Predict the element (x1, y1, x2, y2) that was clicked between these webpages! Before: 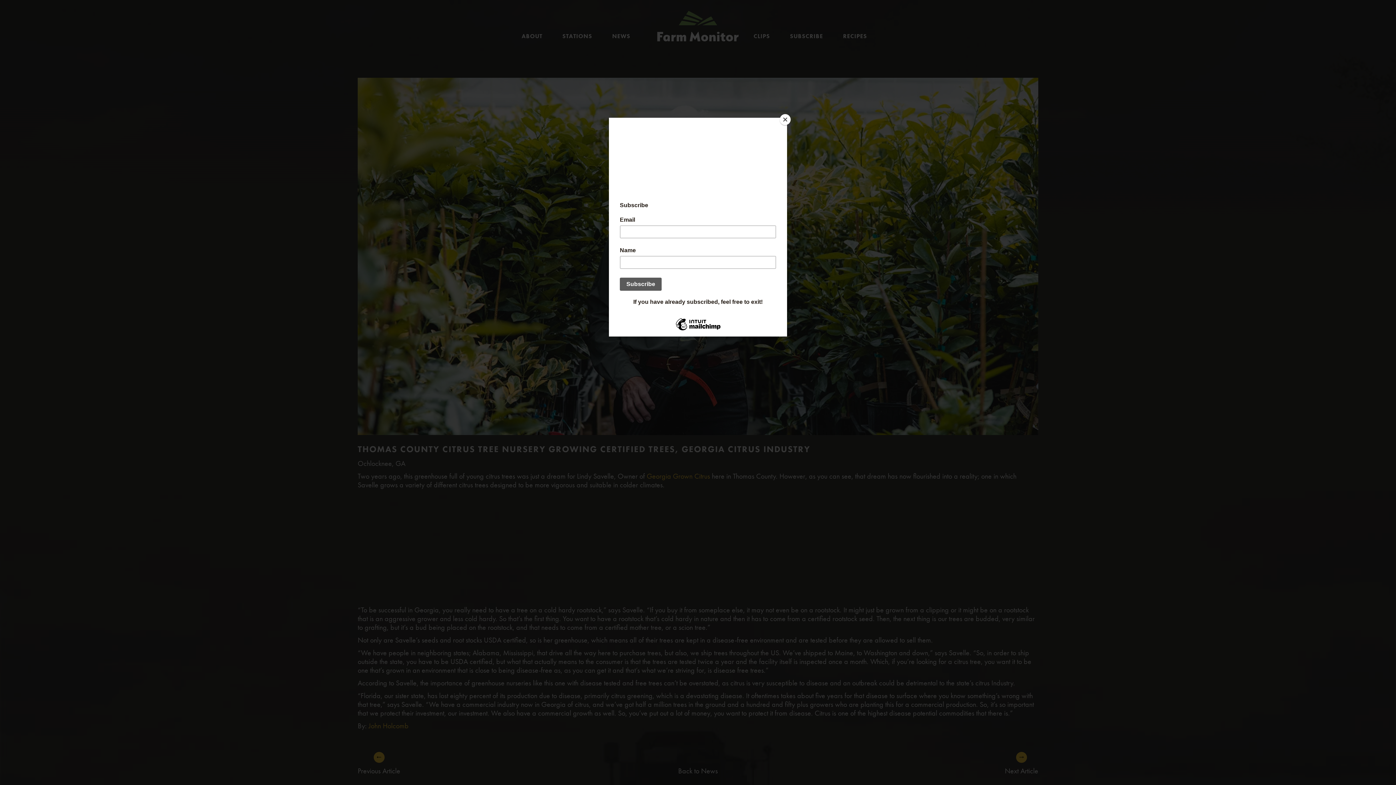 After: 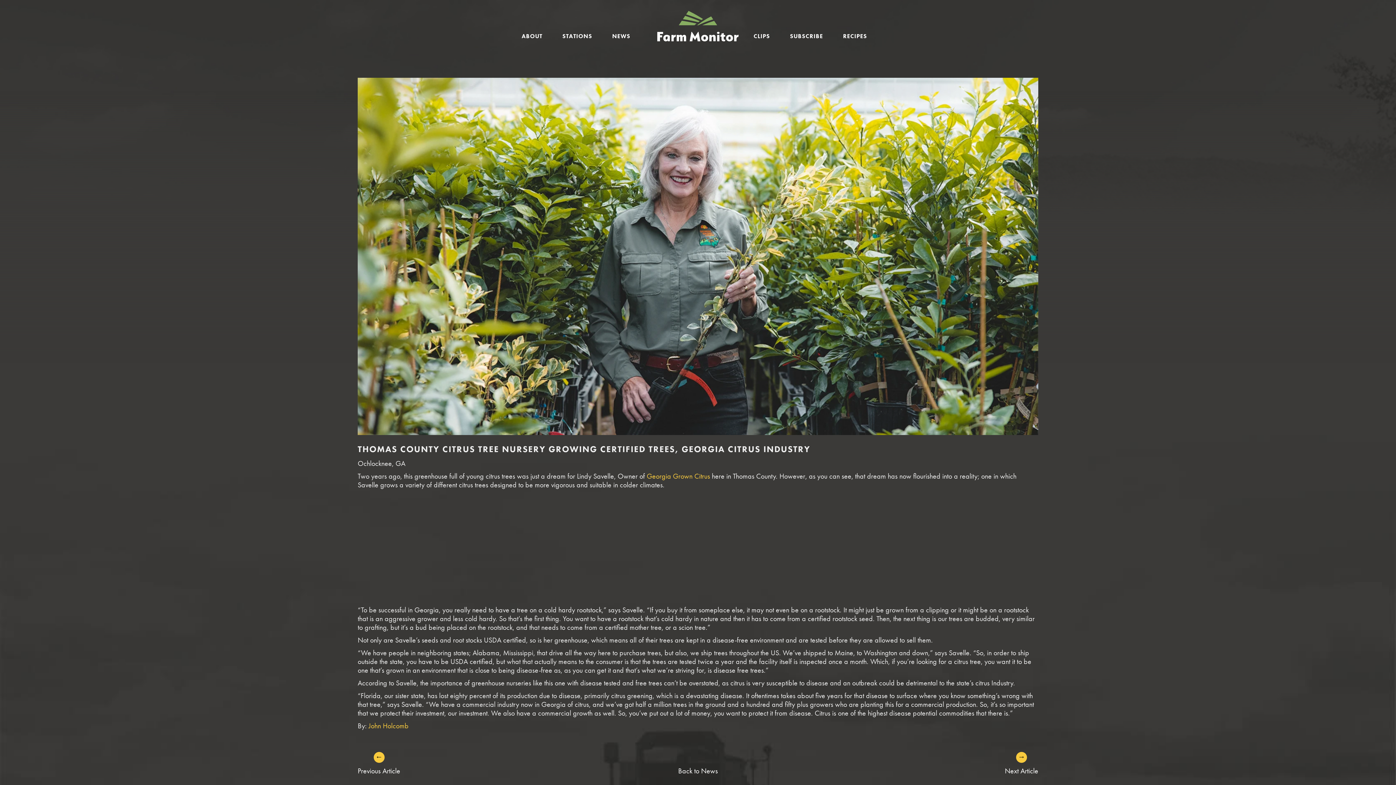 Action: bbox: (780, 114, 790, 125) label: Close